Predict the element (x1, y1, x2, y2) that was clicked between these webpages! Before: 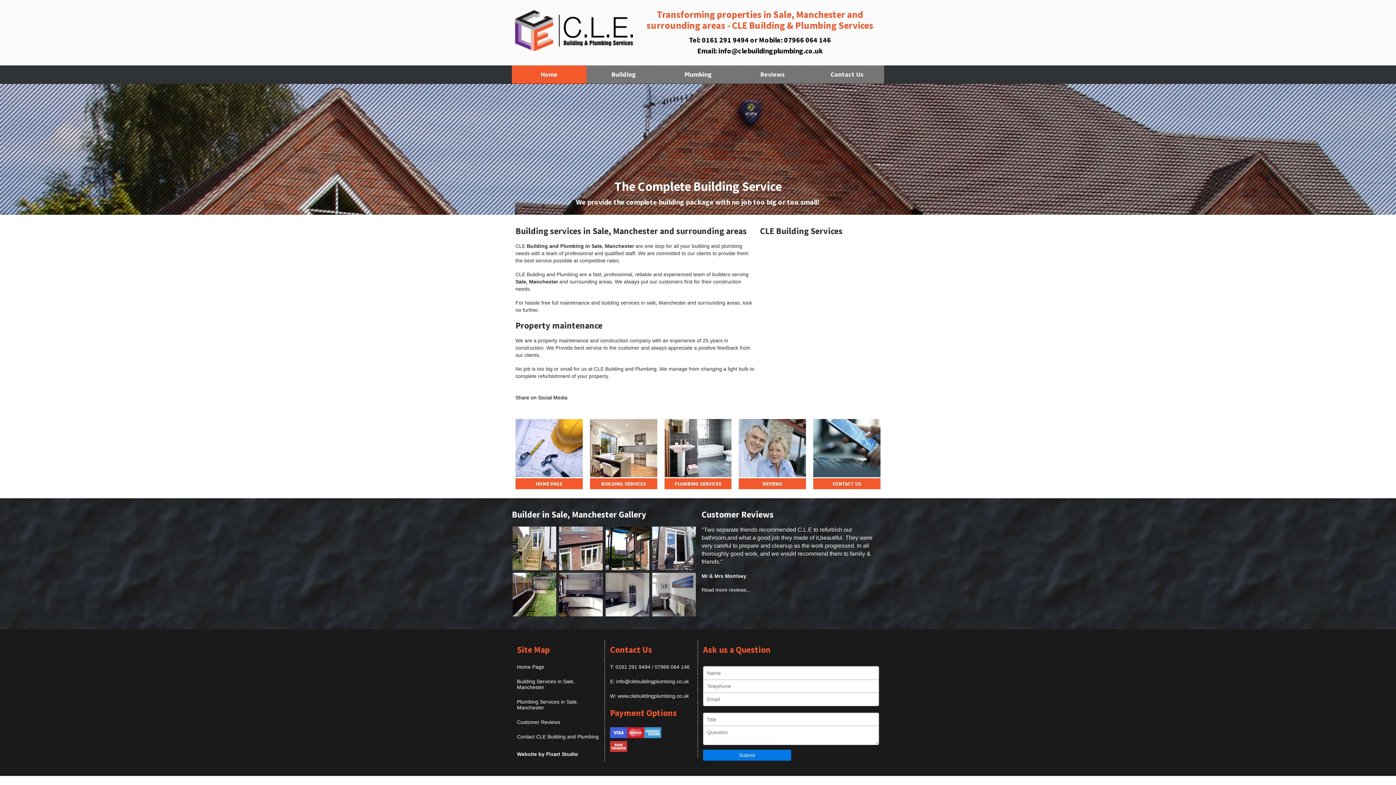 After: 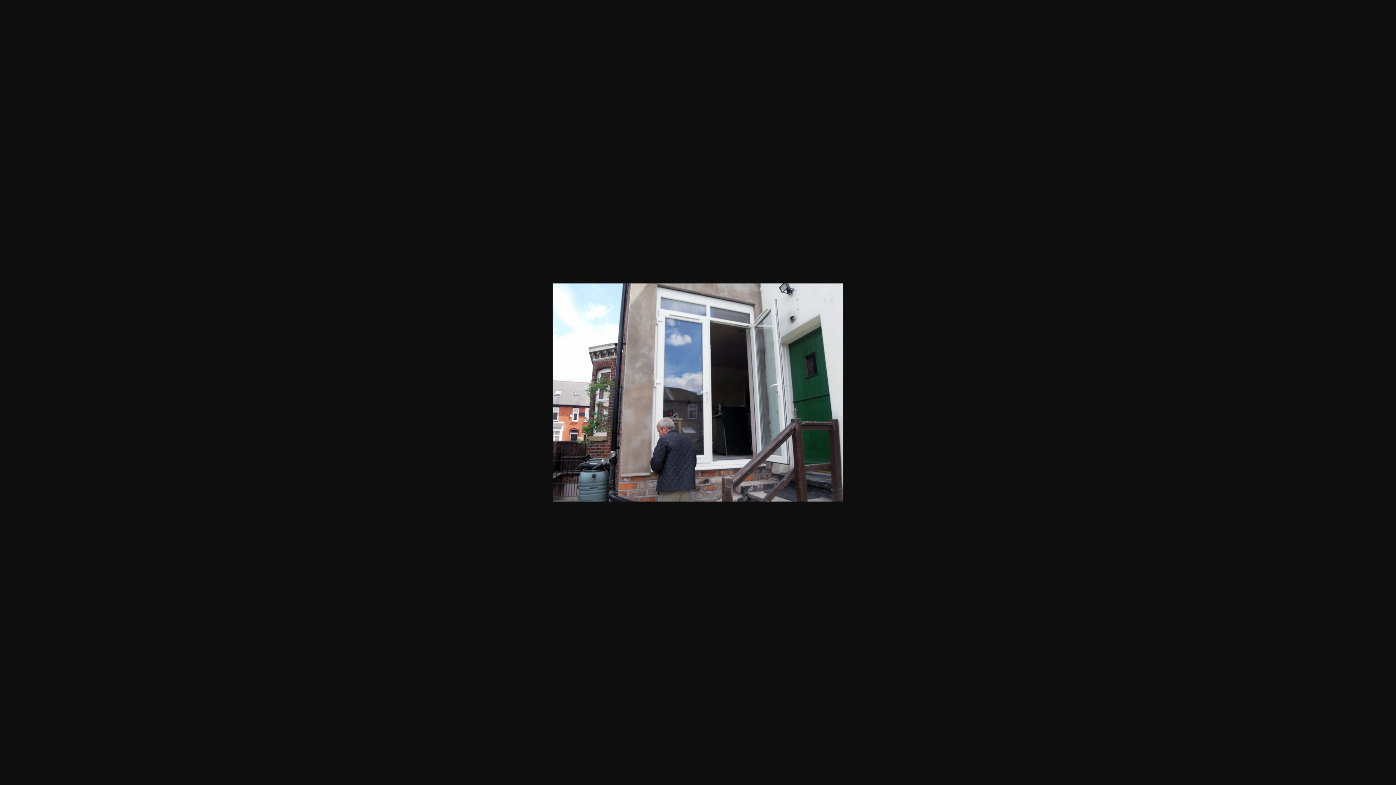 Action: bbox: (651, 526, 698, 572)